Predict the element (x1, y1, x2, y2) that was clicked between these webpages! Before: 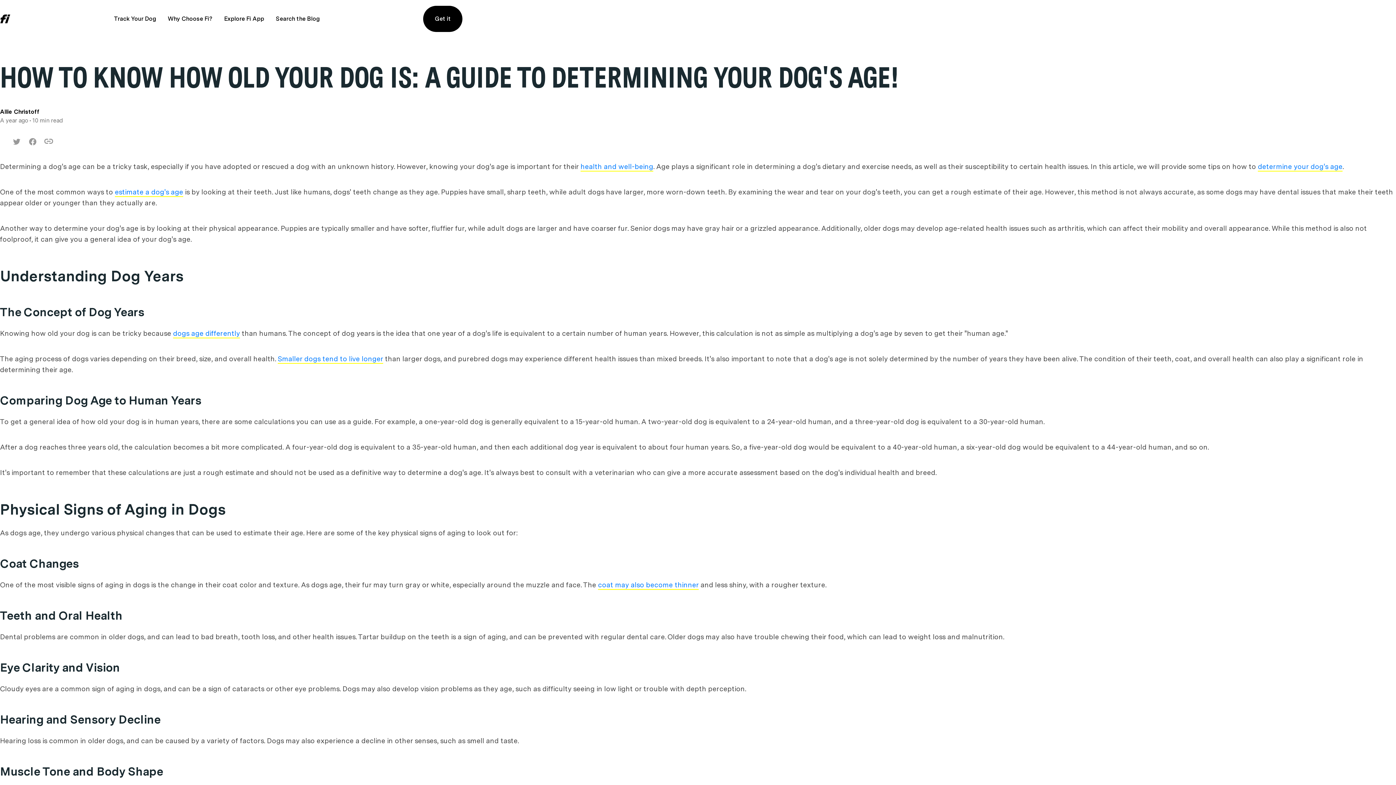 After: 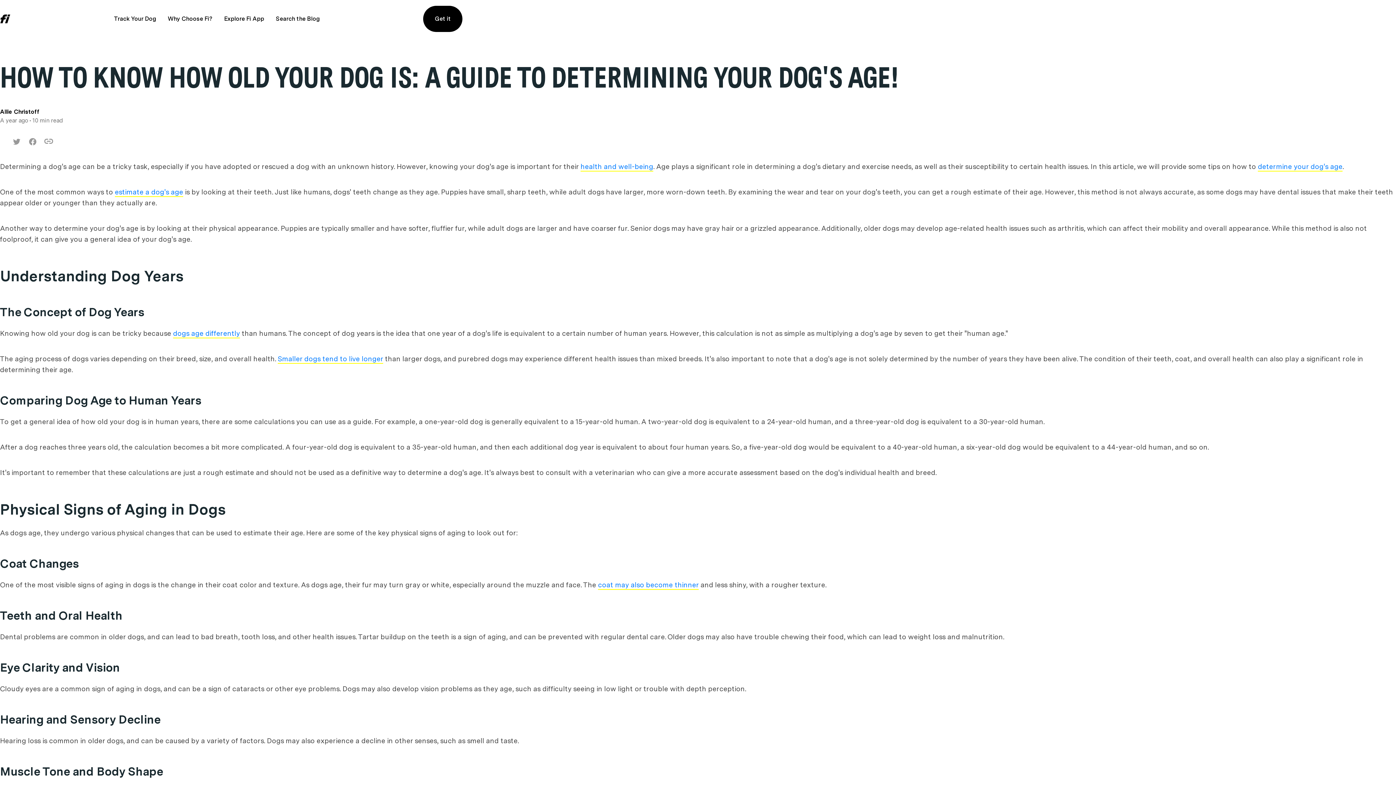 Action: bbox: (114, 188, 183, 197) label: estimate a dog's age